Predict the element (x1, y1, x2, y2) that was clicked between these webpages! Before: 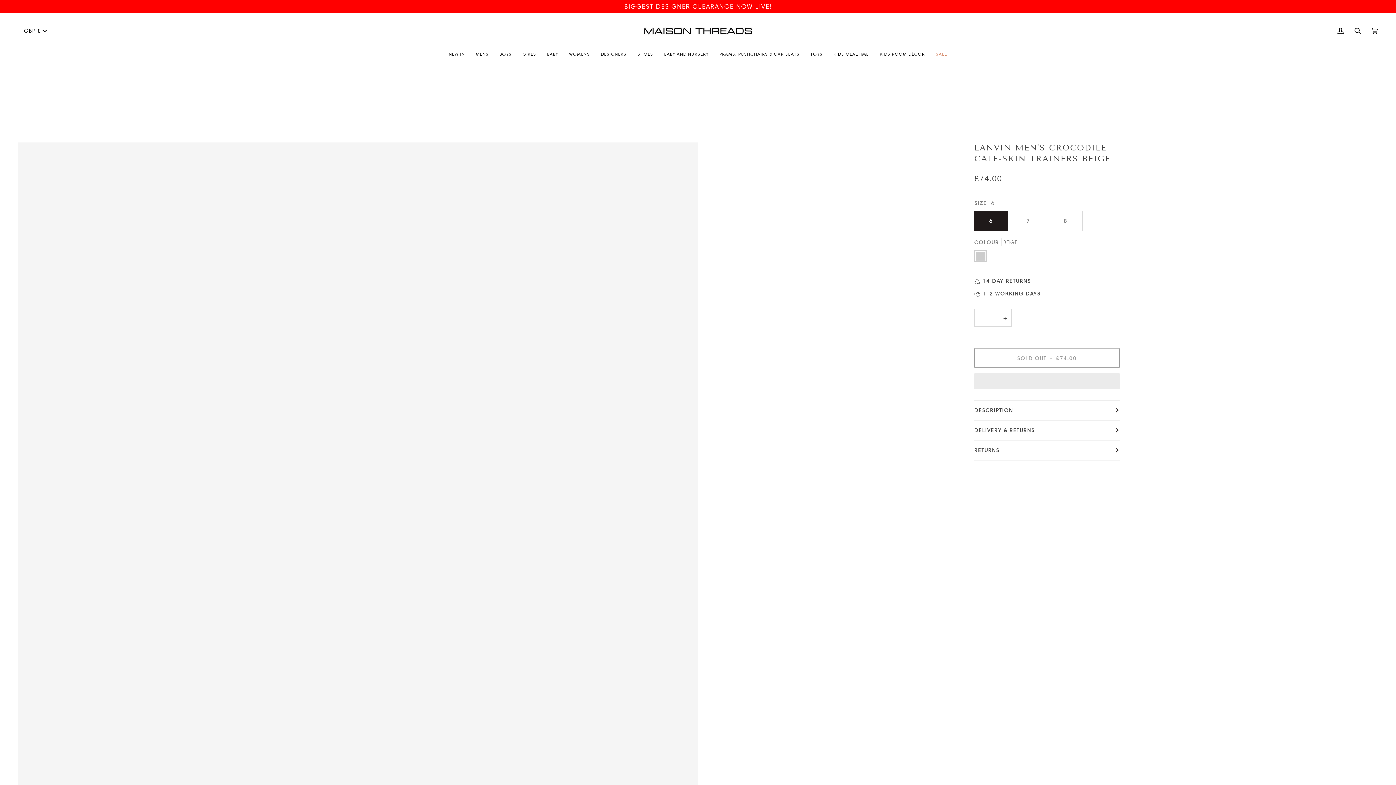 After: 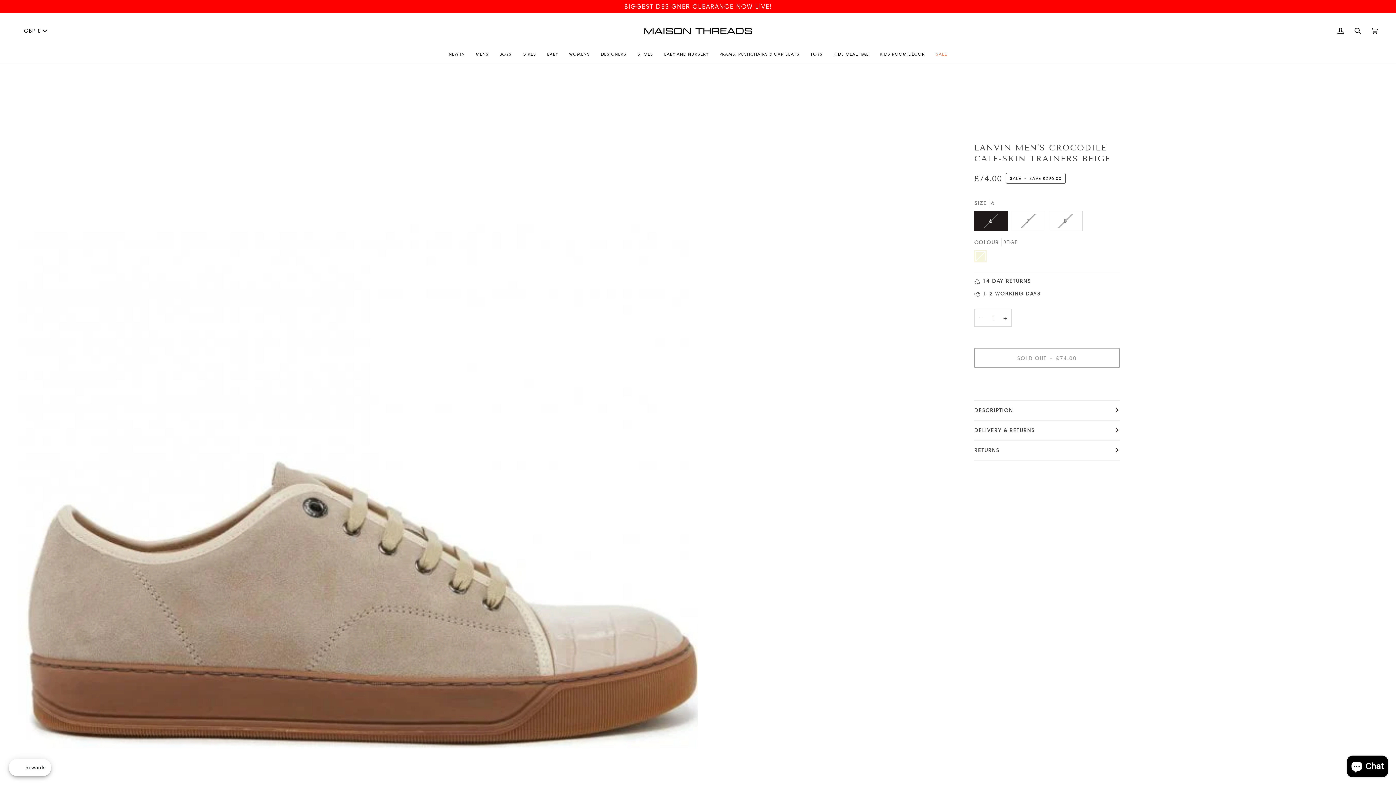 Action: bbox: (974, 309, 987, 327) label: −